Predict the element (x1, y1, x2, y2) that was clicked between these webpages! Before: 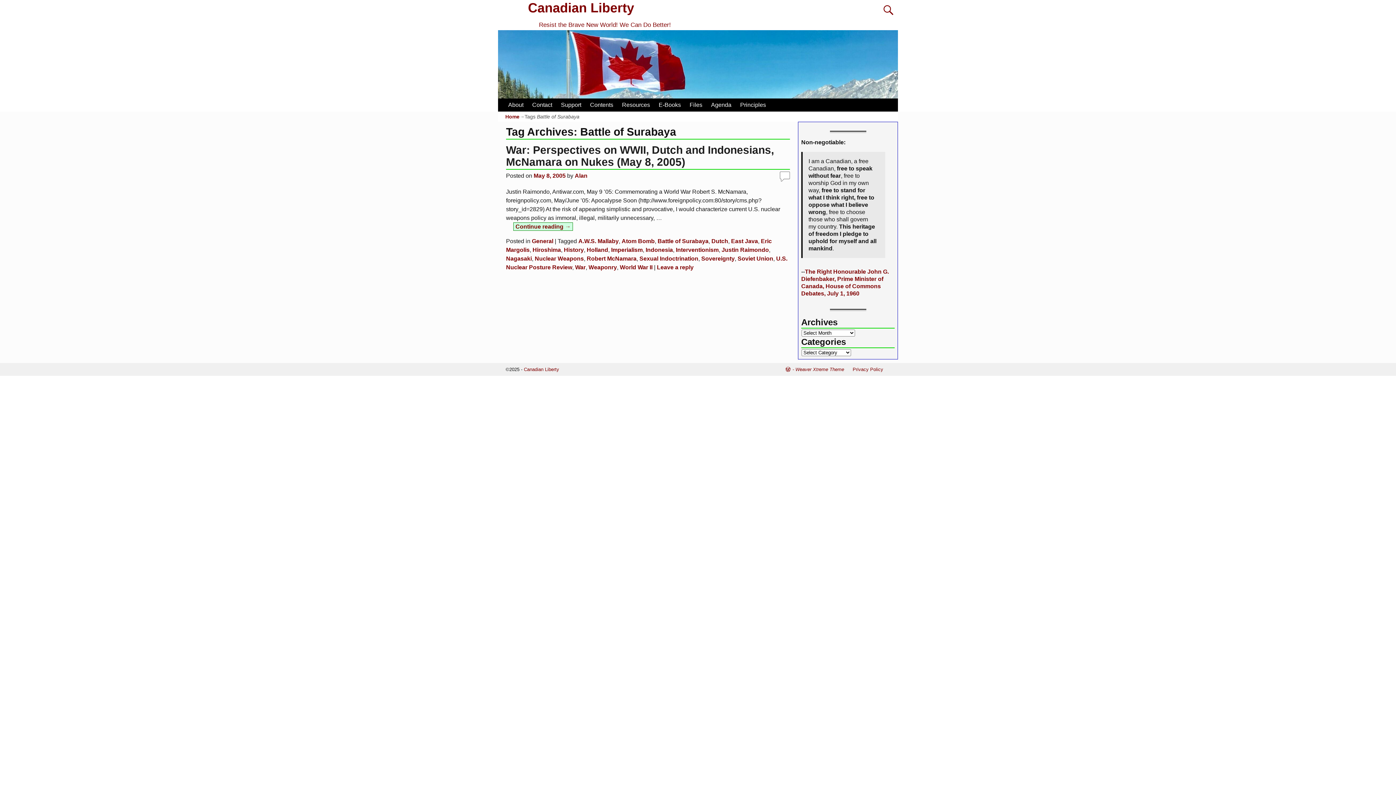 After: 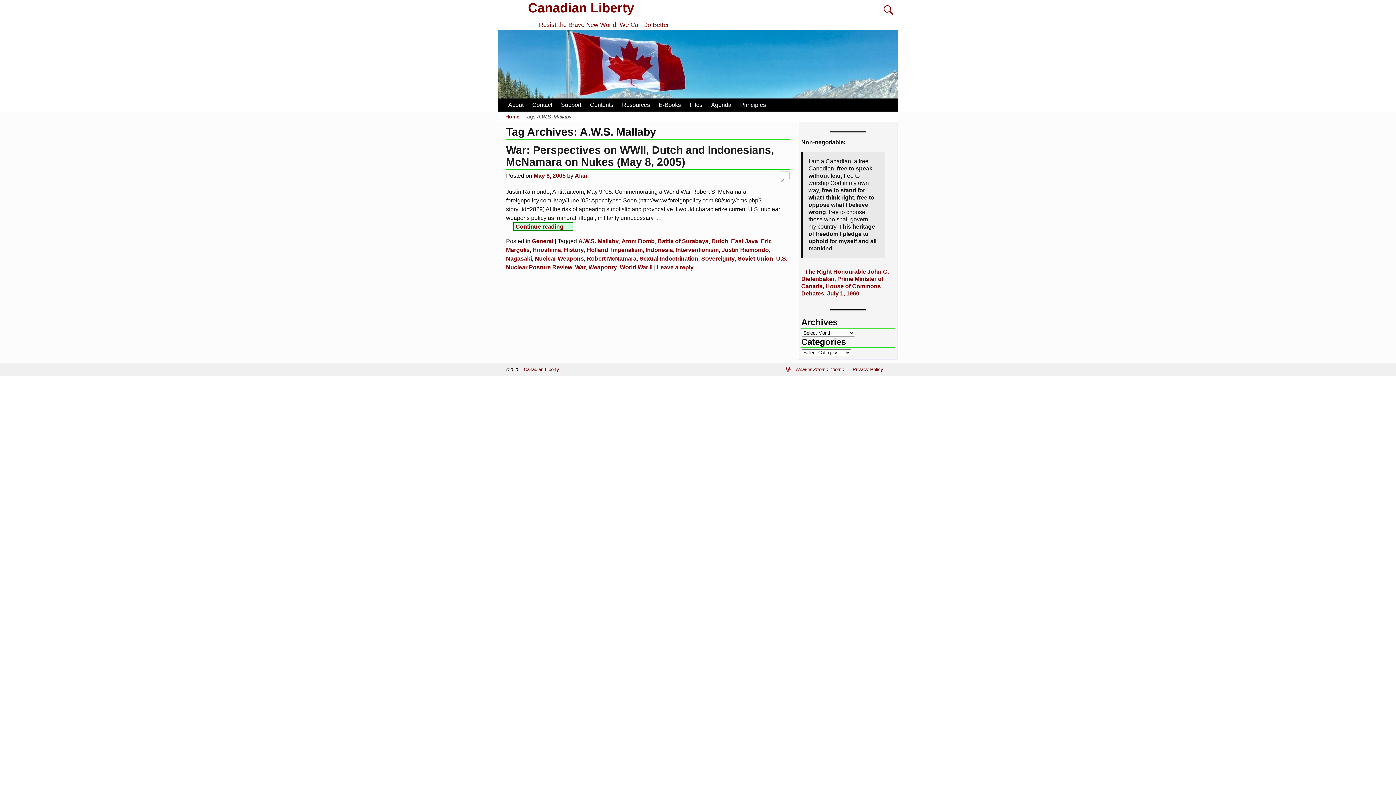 Action: label: A.W.S. Mallaby bbox: (578, 238, 618, 244)